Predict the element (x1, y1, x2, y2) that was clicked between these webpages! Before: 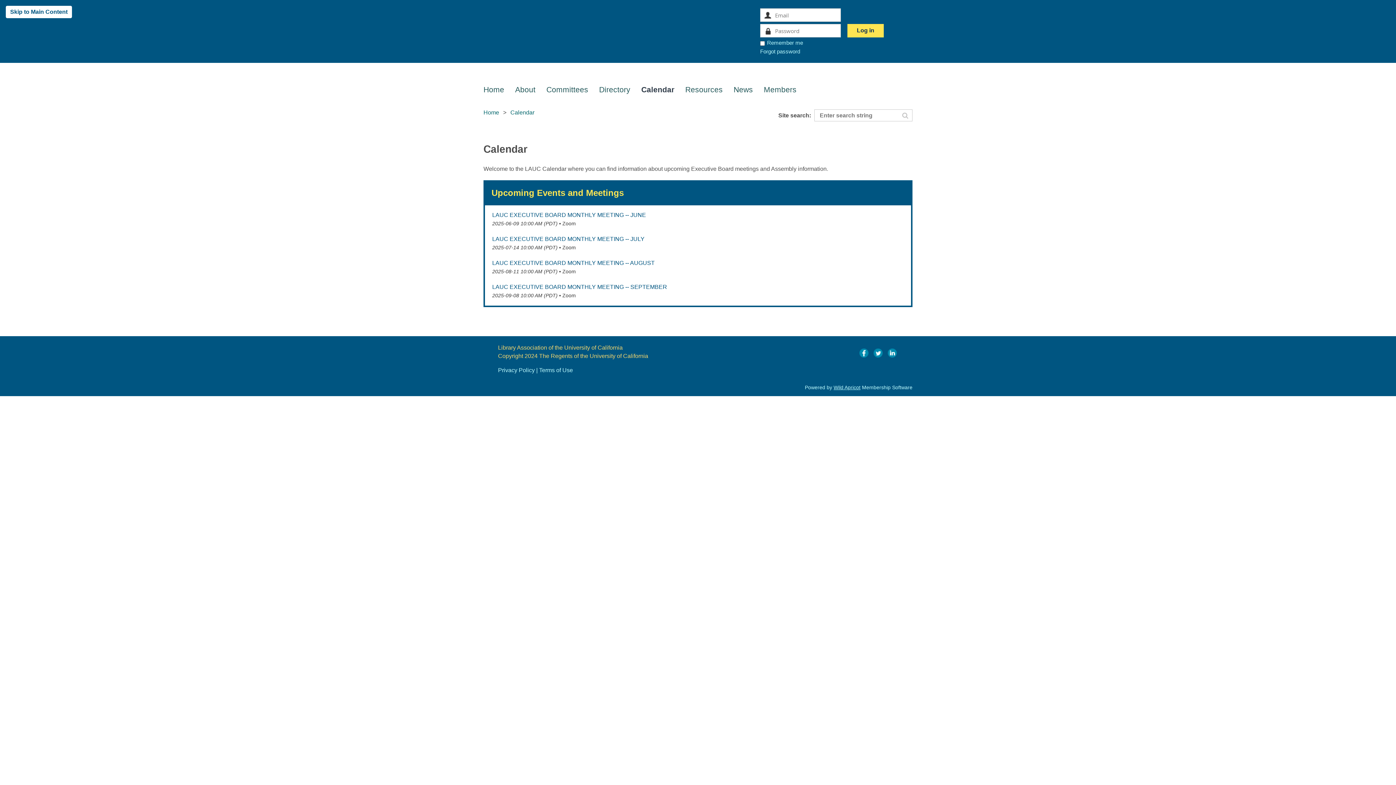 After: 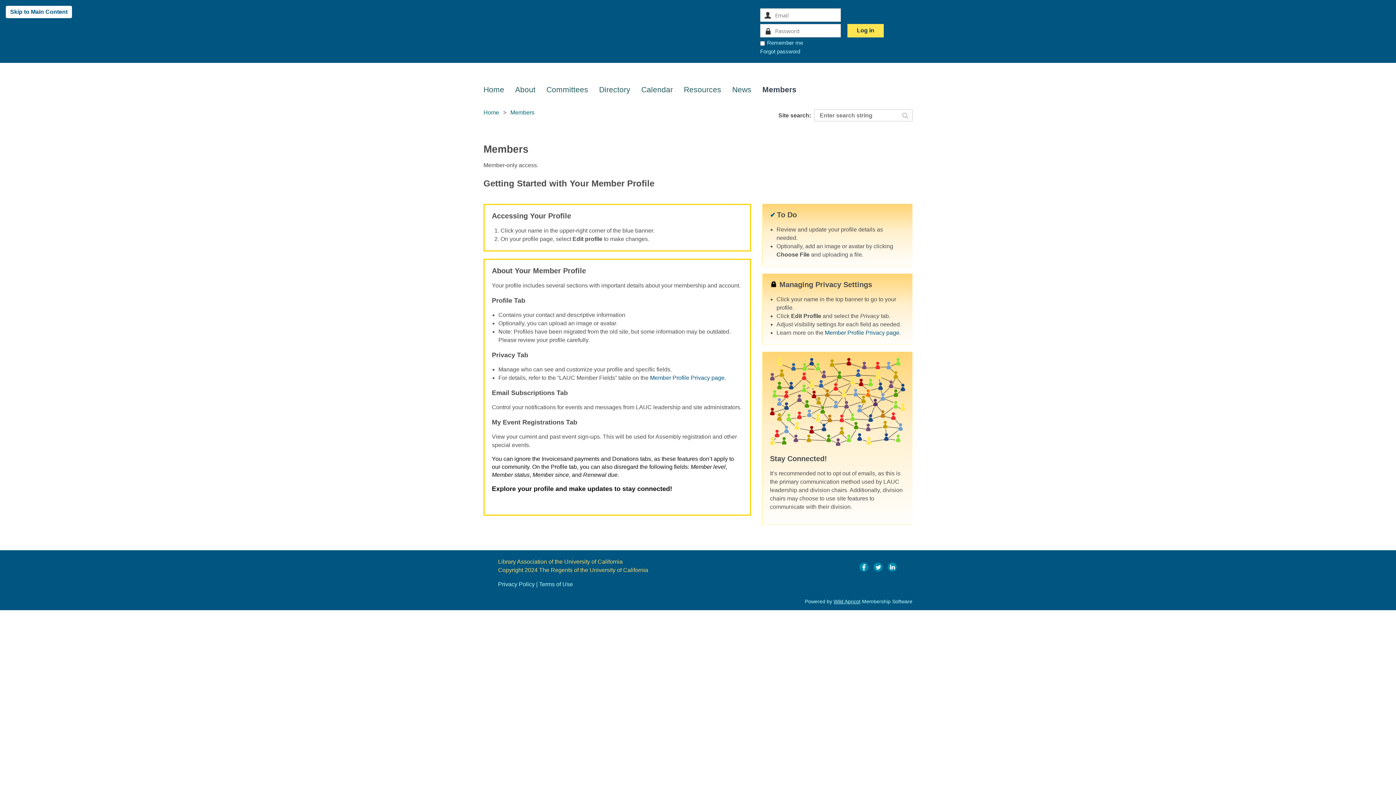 Action: label: Members bbox: (764, 77, 807, 102)